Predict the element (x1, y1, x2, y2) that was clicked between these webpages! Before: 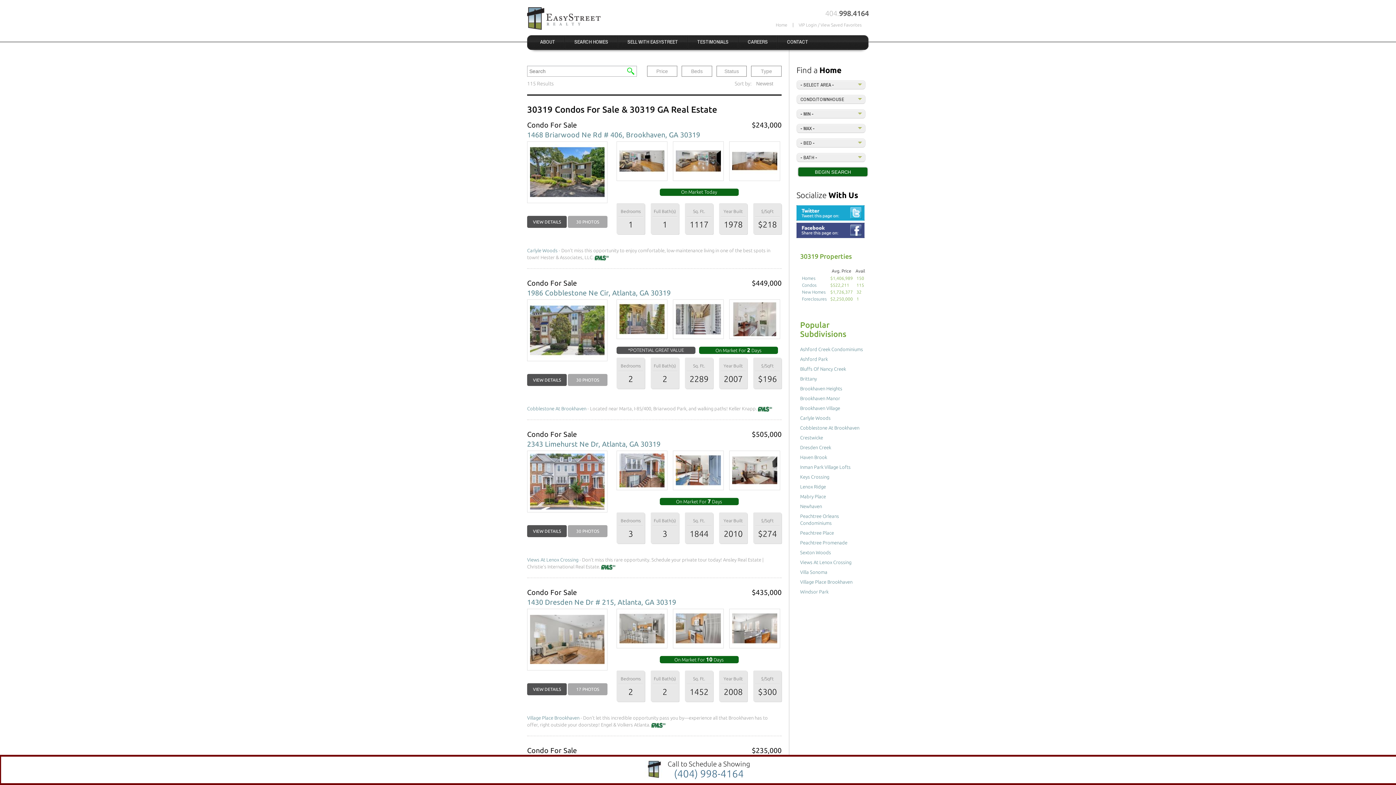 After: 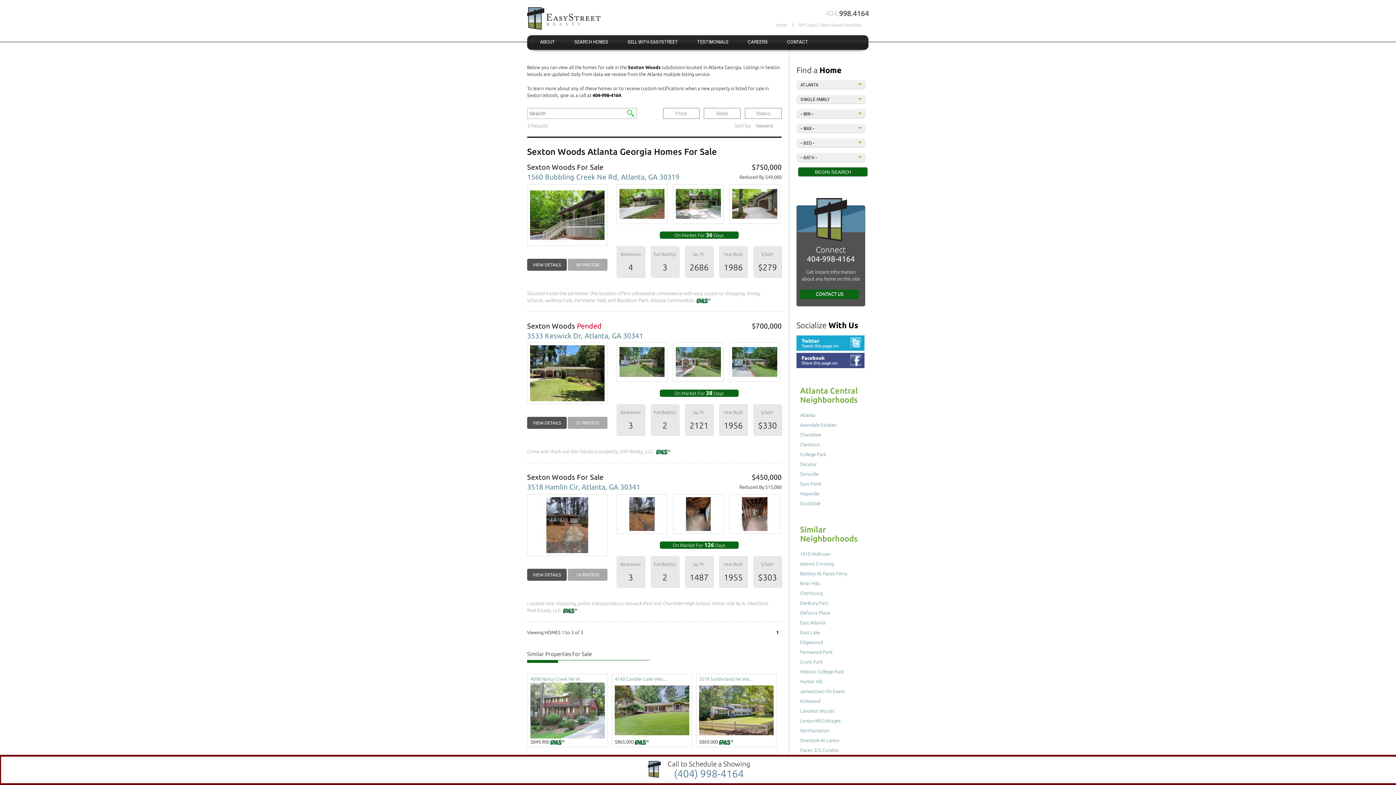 Action: bbox: (800, 550, 831, 555) label: Sexton Woods